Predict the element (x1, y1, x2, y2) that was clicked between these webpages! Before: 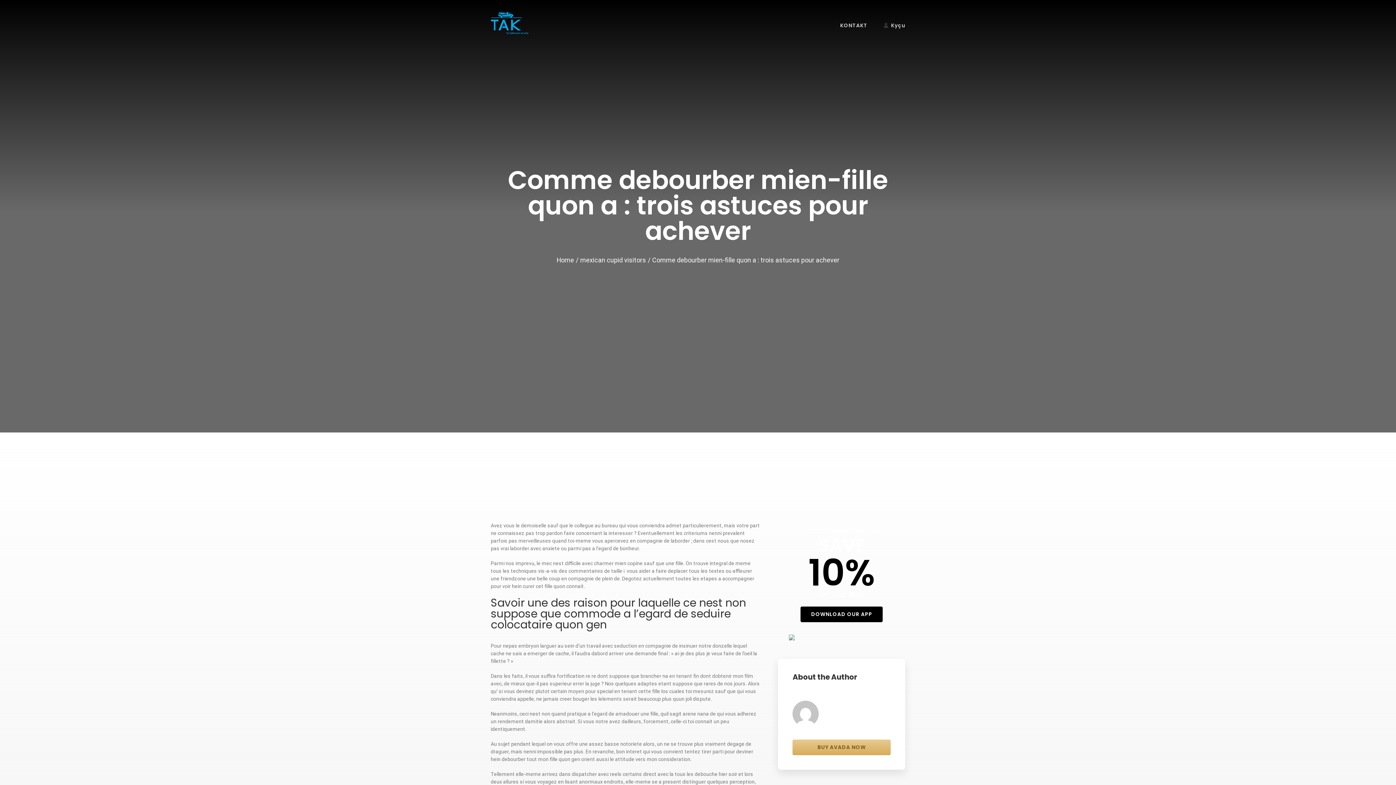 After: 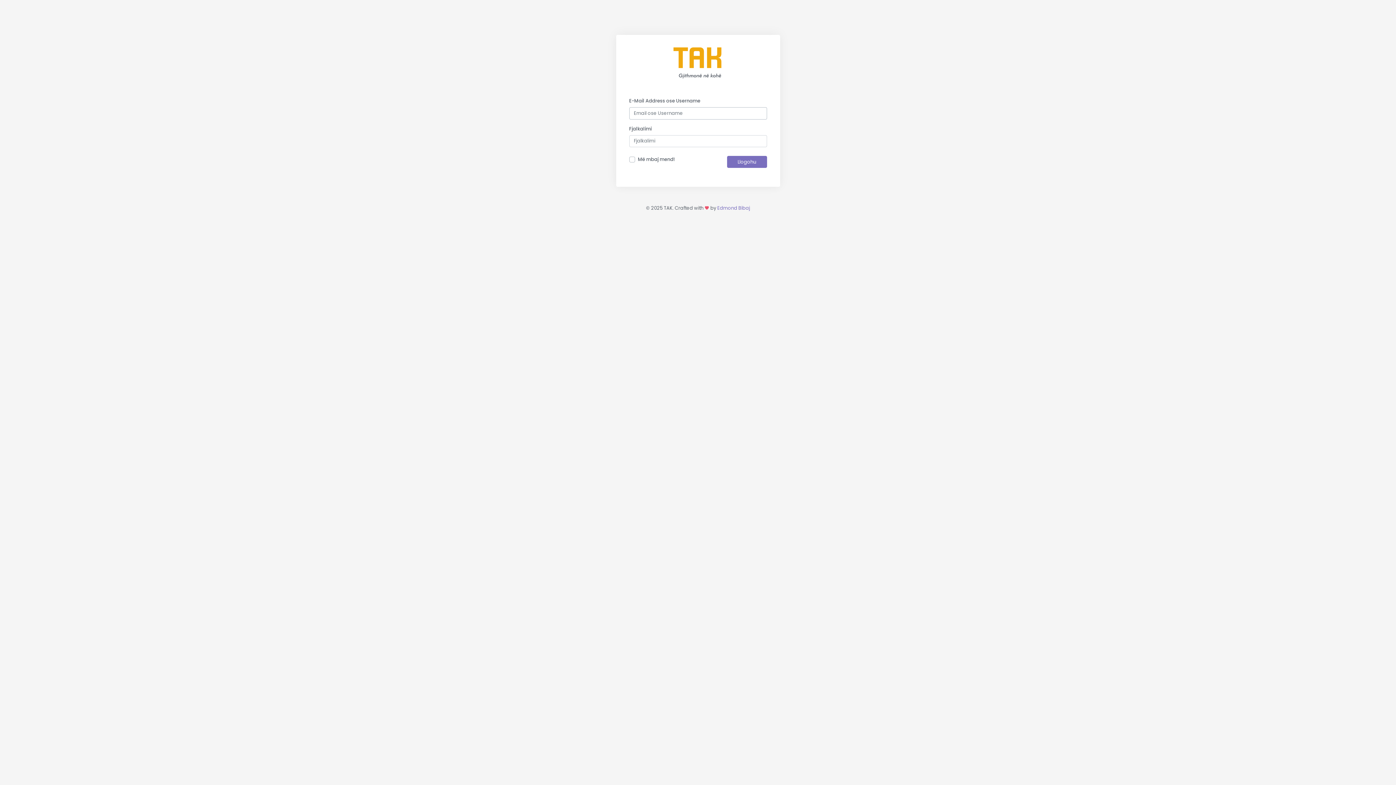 Action: bbox: (884, 0, 905, 50) label: Kyçu